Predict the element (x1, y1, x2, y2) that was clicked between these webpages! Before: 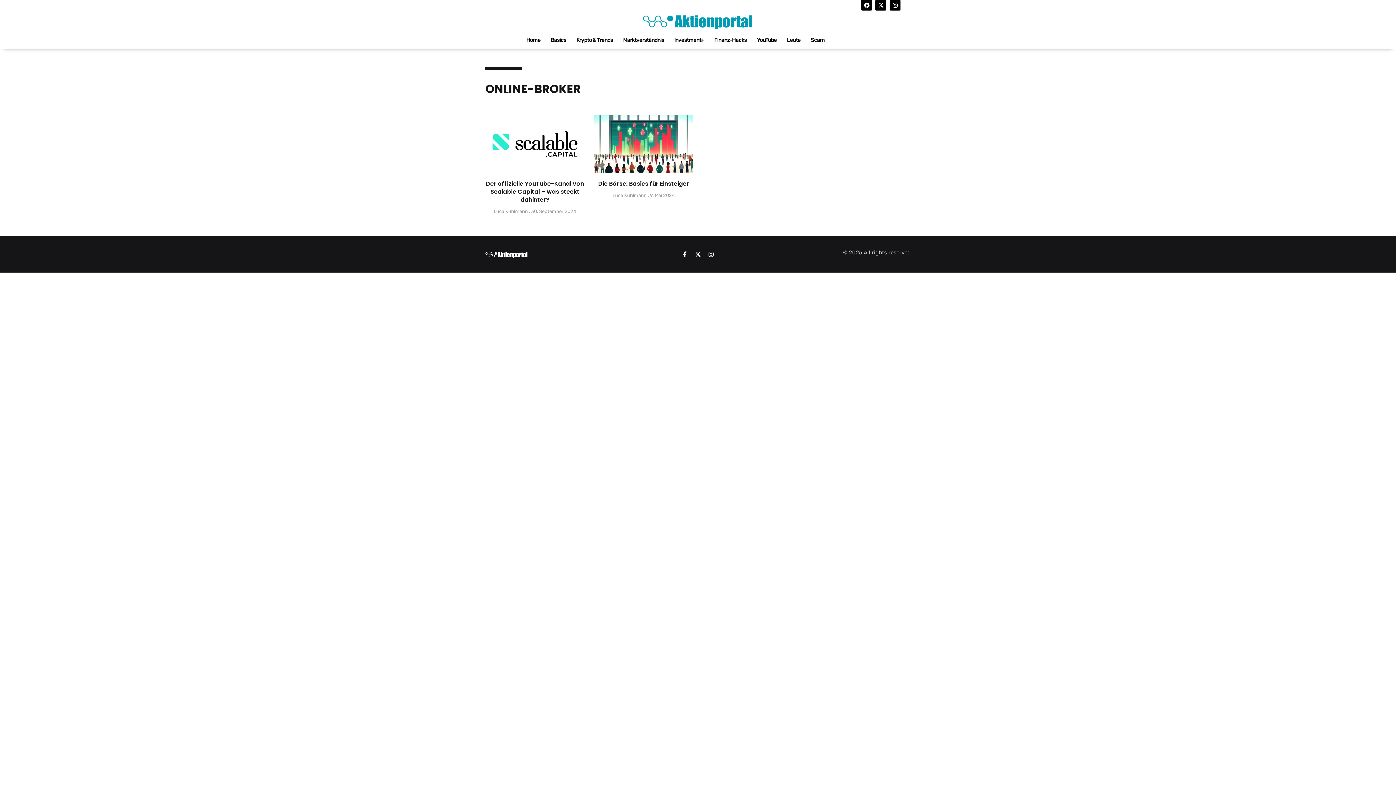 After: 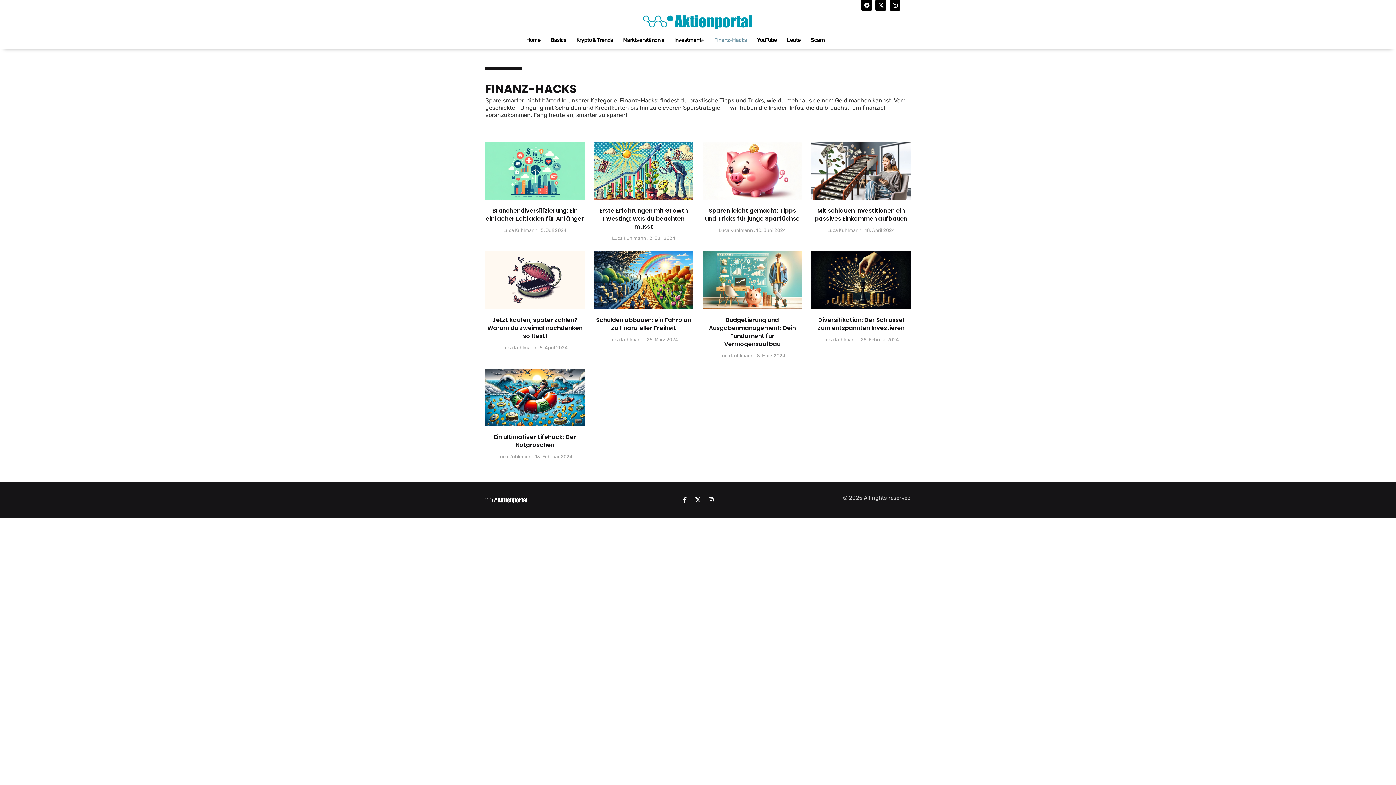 Action: bbox: (710, 31, 751, 48) label: Finanz-Hacks